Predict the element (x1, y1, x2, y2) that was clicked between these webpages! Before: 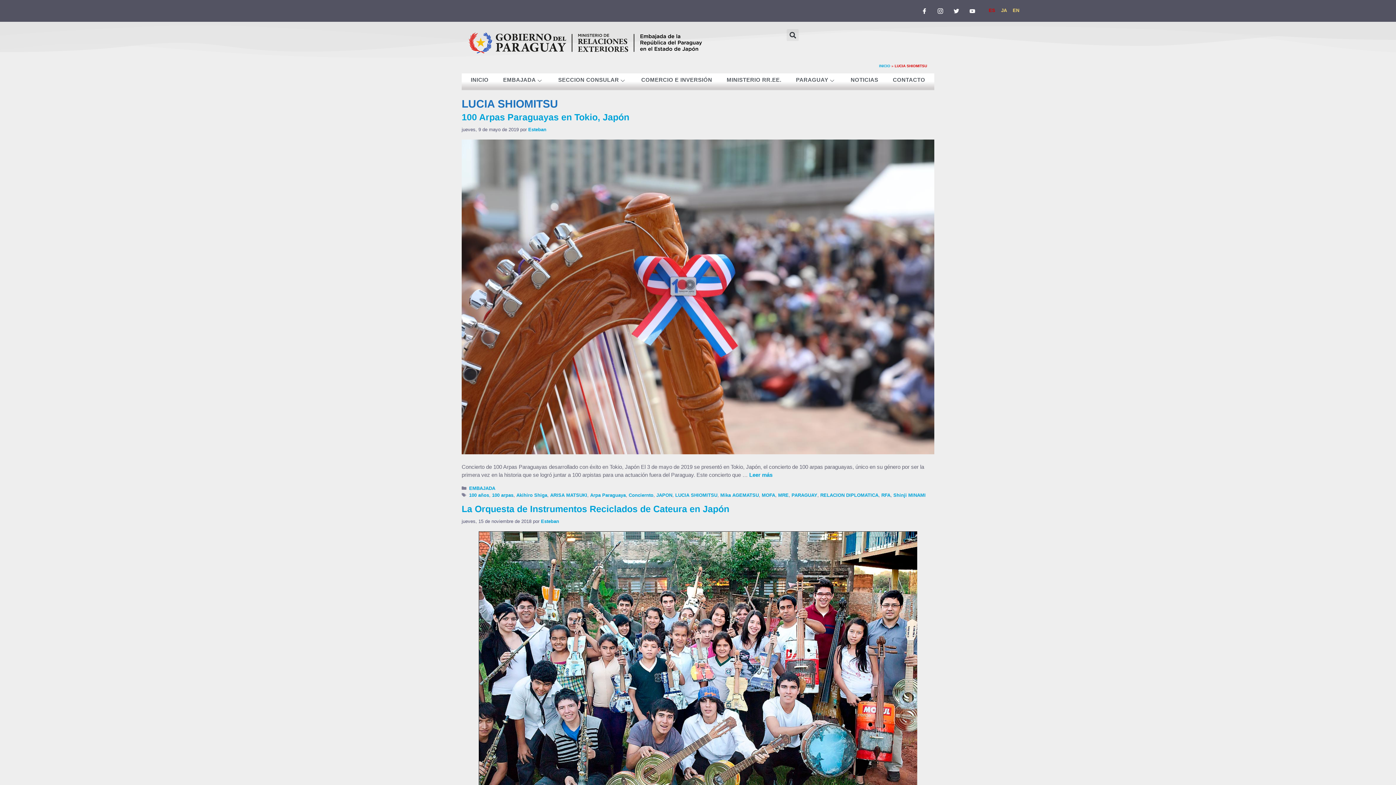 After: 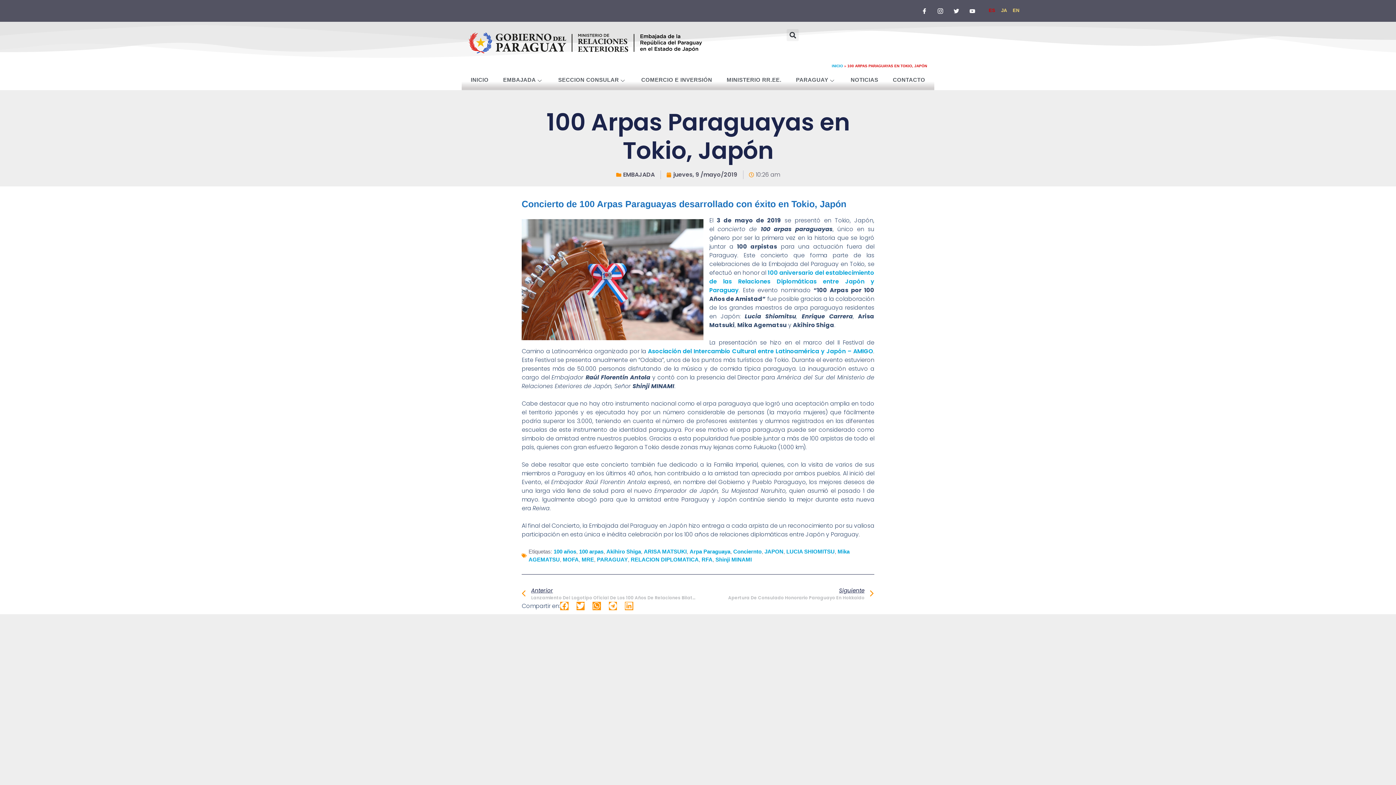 Action: label: 100 Arpas Paraguayas en Tokio, Japón bbox: (461, 111, 629, 122)